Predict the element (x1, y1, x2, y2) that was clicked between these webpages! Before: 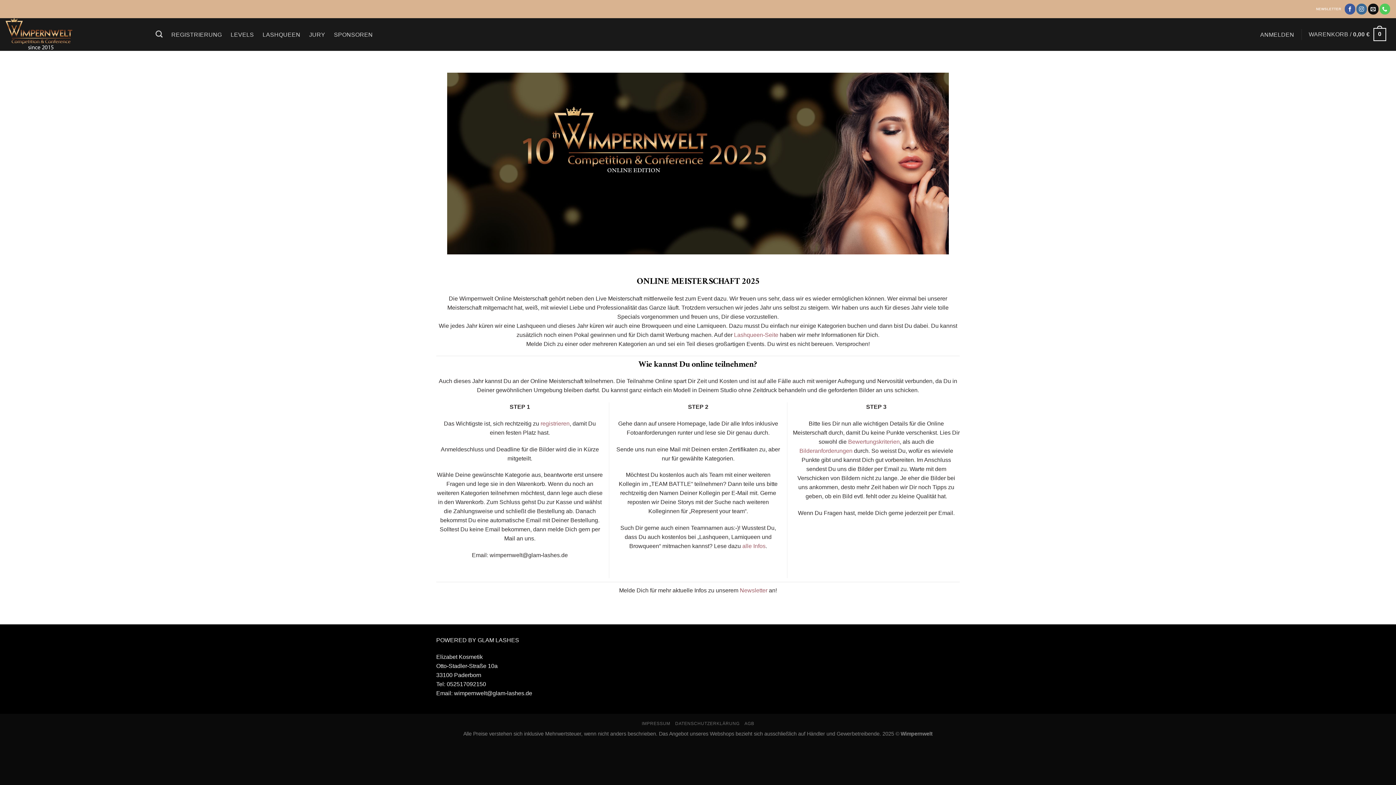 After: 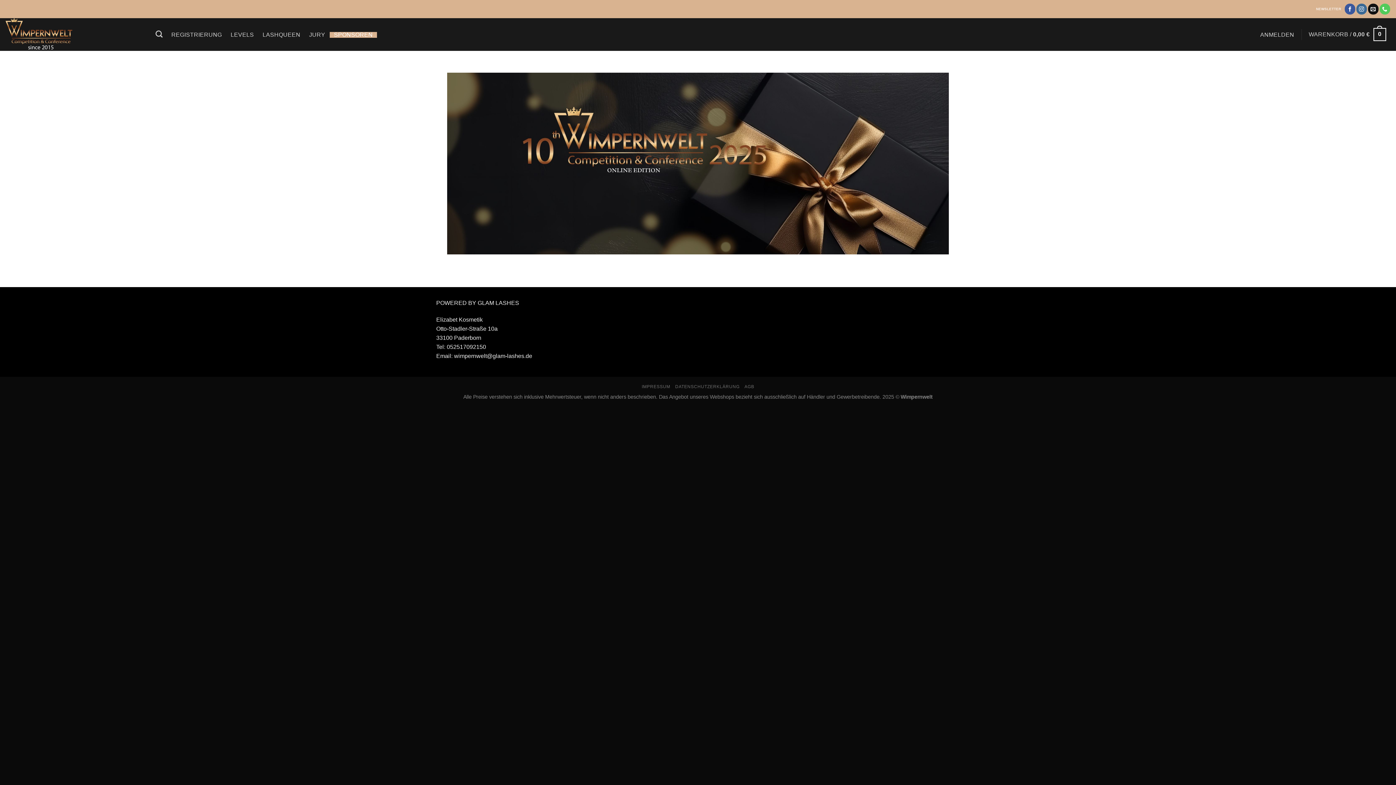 Action: label: SPONSOREN bbox: (329, 31, 377, 37)